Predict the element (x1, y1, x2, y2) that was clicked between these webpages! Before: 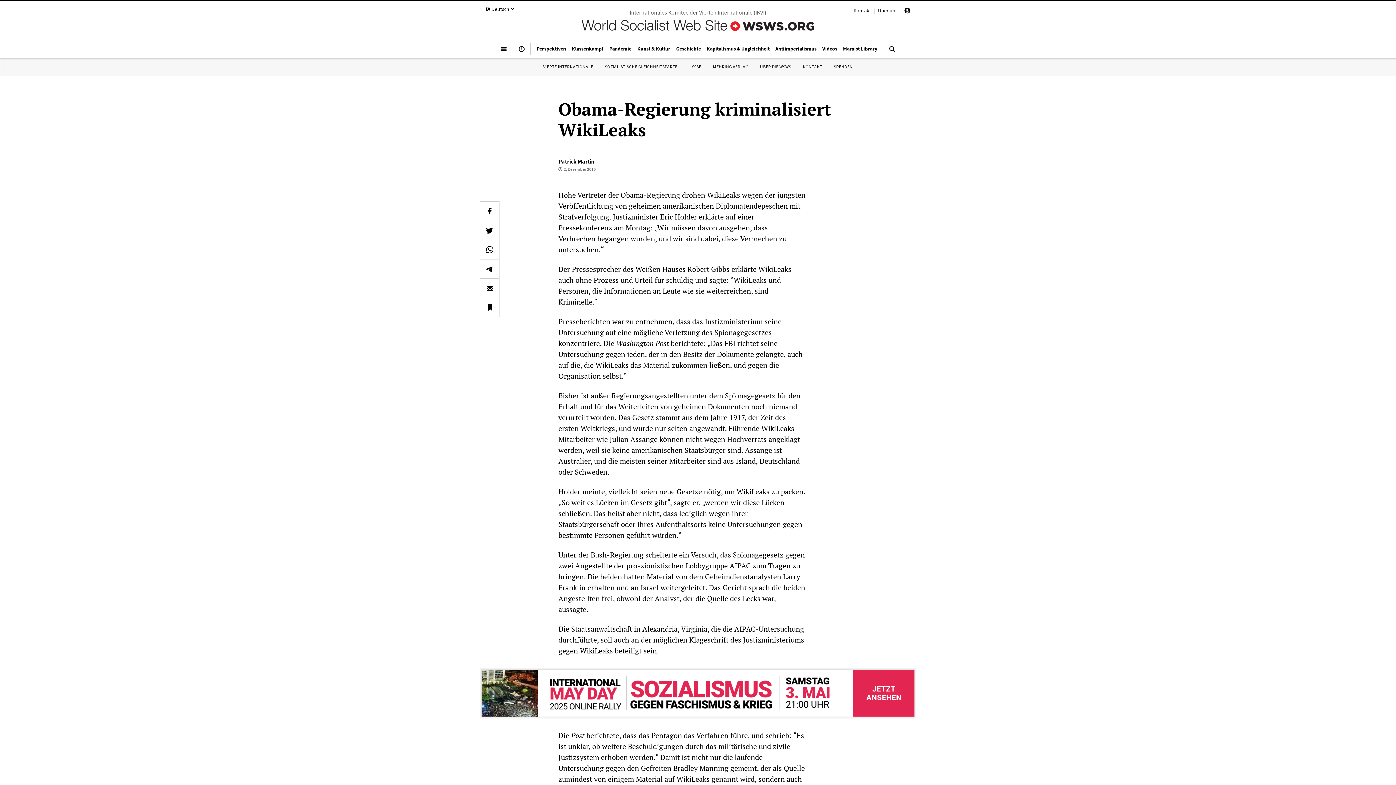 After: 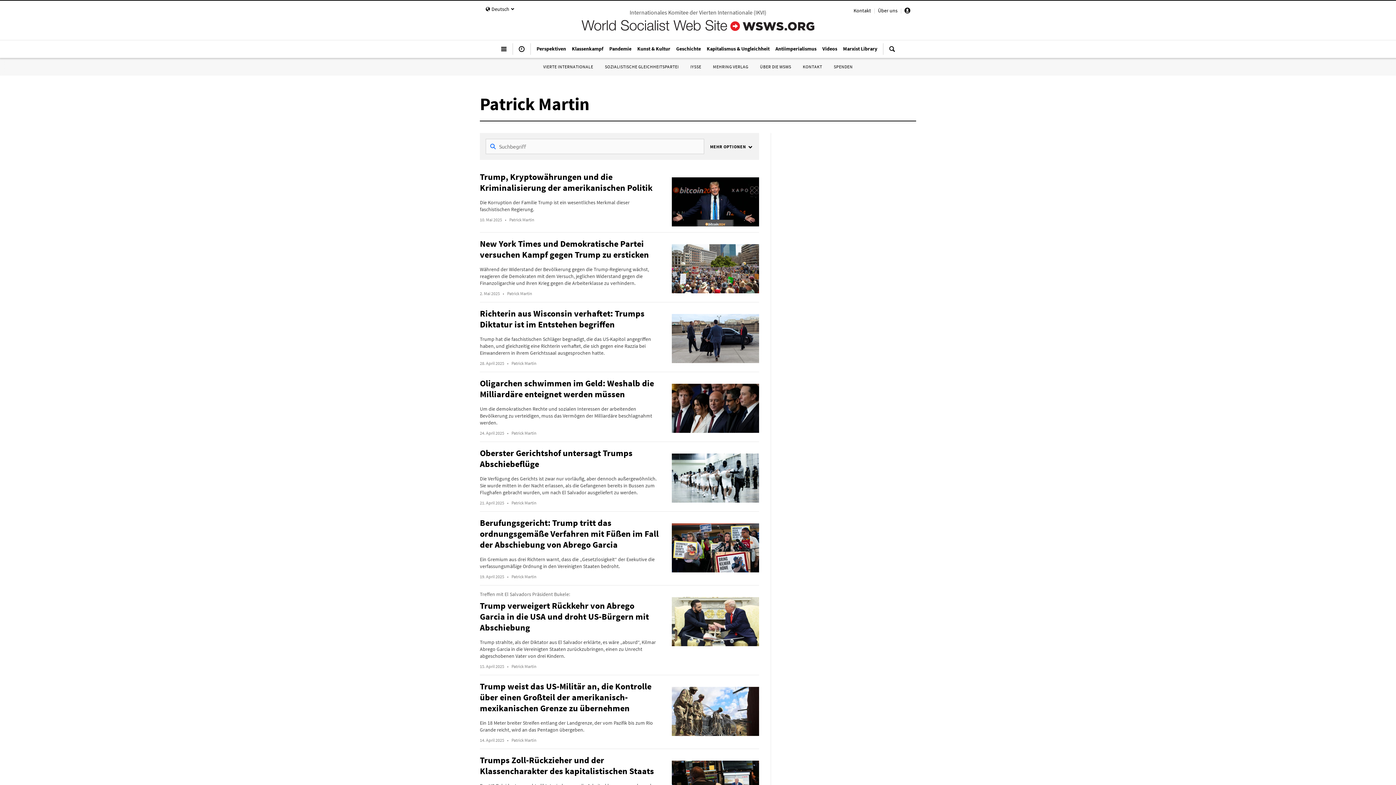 Action: bbox: (558, 157, 594, 165) label: Patrick Martin